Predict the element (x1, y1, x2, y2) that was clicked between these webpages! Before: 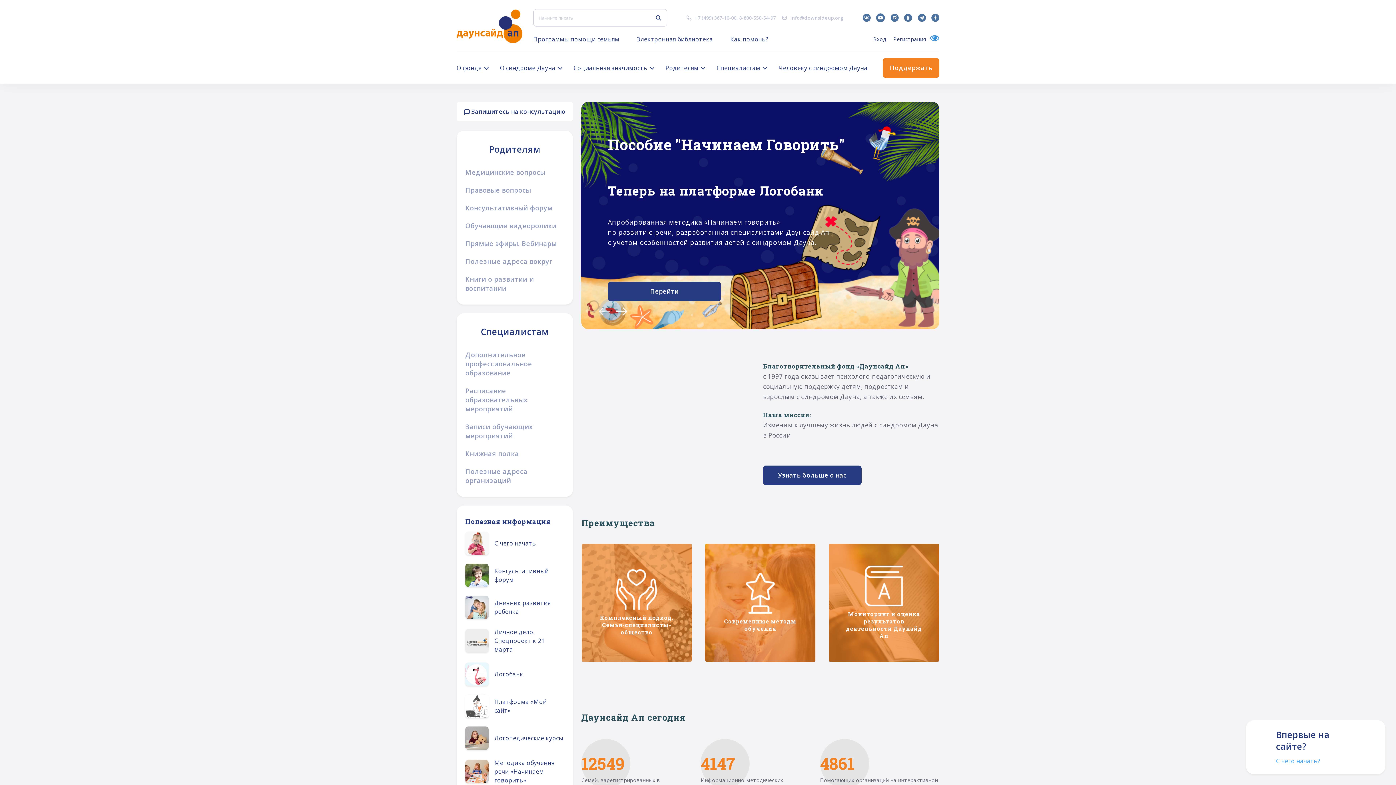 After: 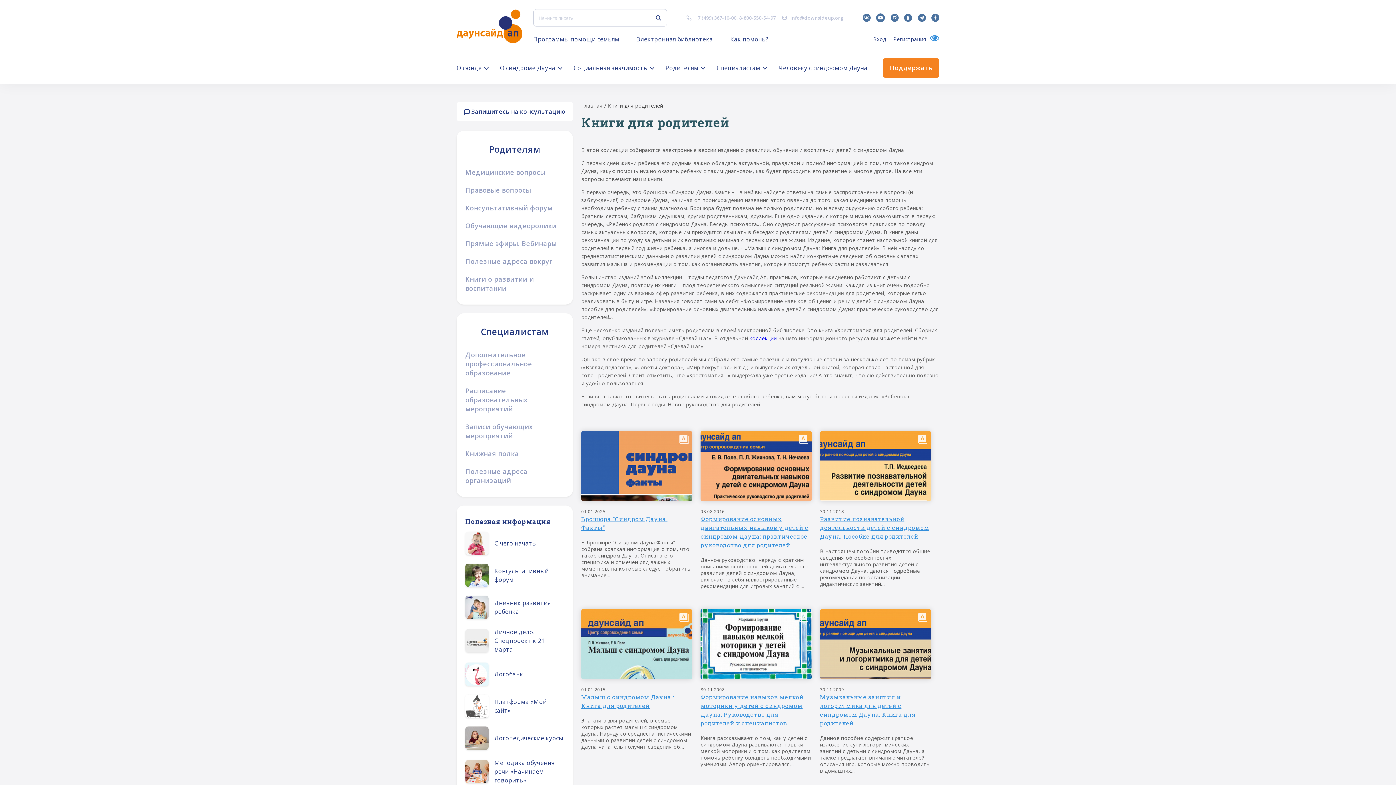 Action: label: Книги о развитии и воспитании bbox: (465, 274, 564, 293)